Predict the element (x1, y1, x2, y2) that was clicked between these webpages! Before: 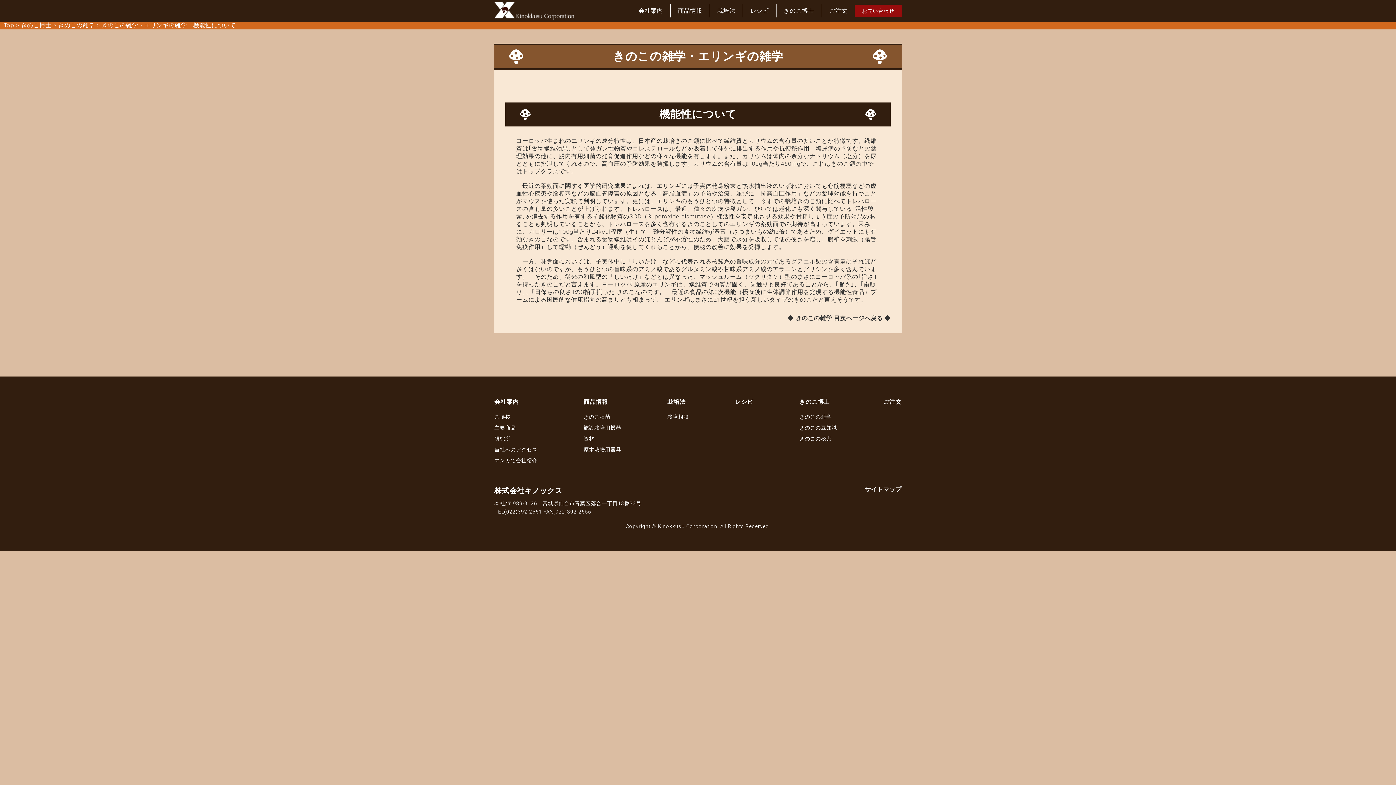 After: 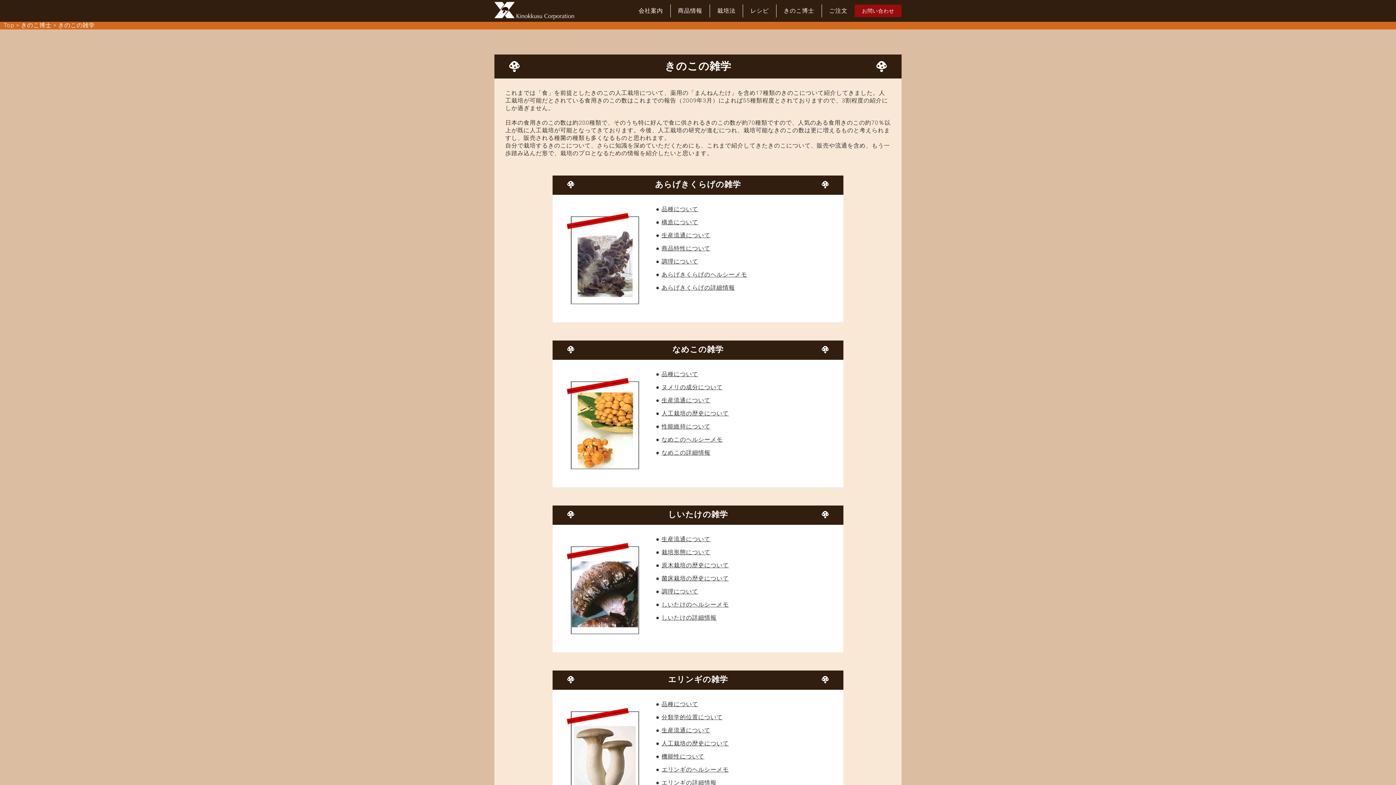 Action: label: ◆ きのこの雑学 目次ページへ戻る ◆ bbox: (787, 314, 890, 321)